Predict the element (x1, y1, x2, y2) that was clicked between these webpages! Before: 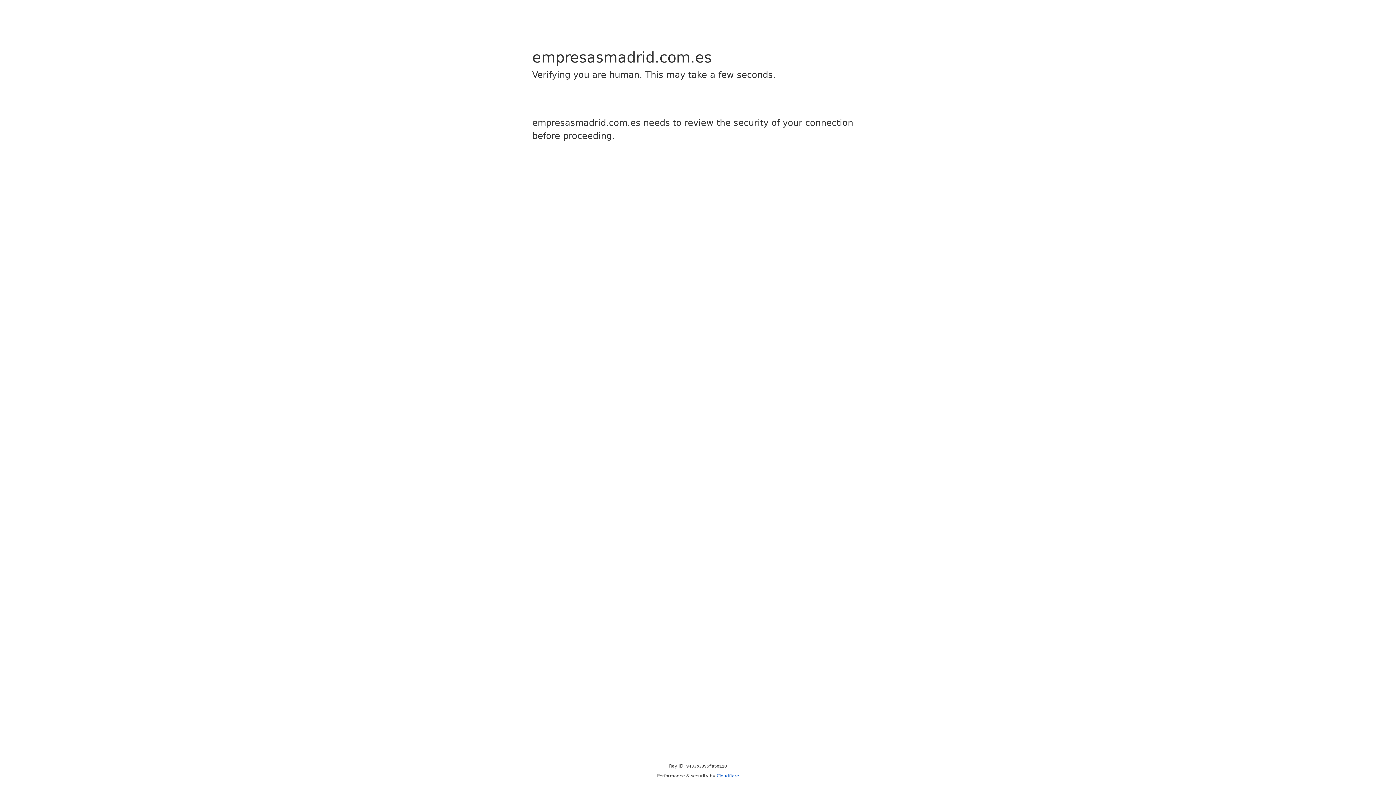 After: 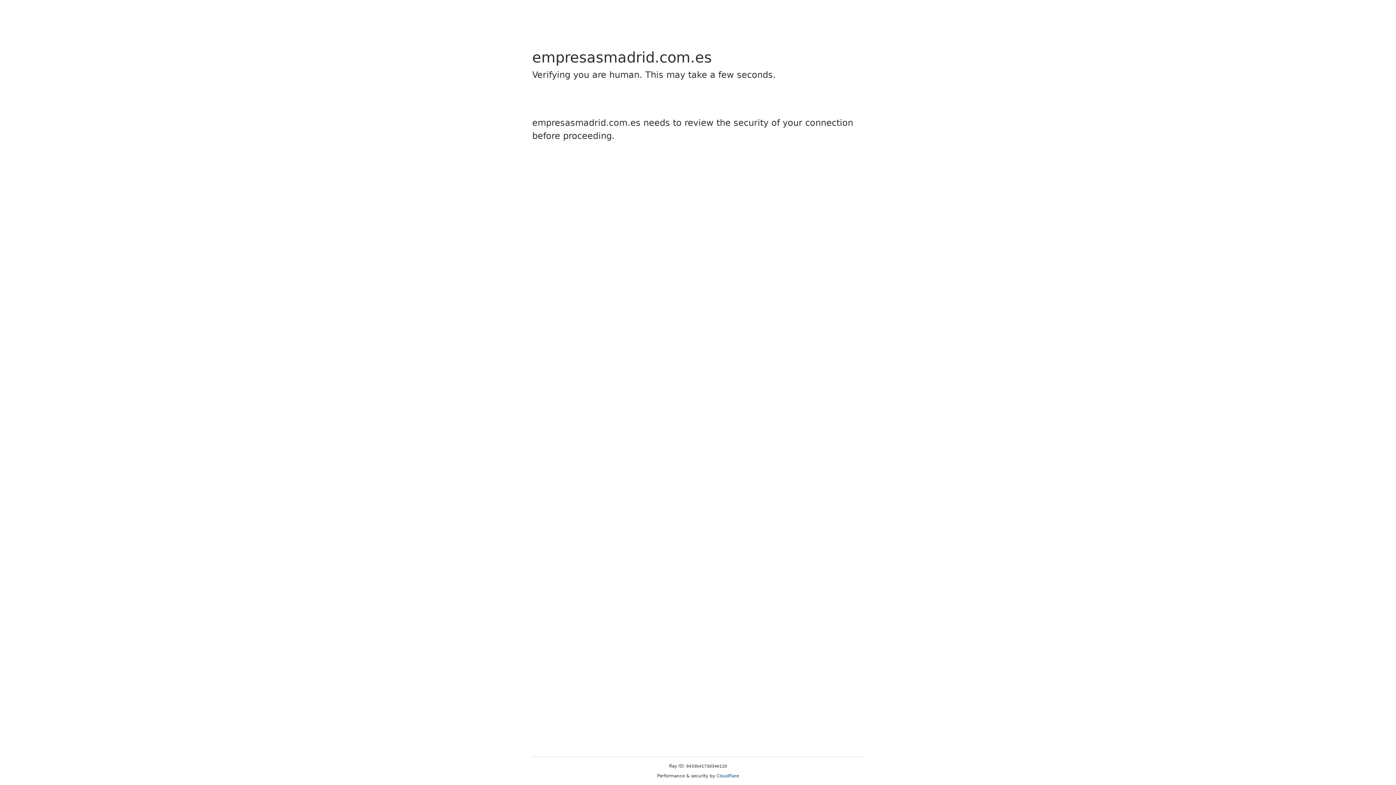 Action: label: Cloudflare bbox: (716, 773, 739, 778)